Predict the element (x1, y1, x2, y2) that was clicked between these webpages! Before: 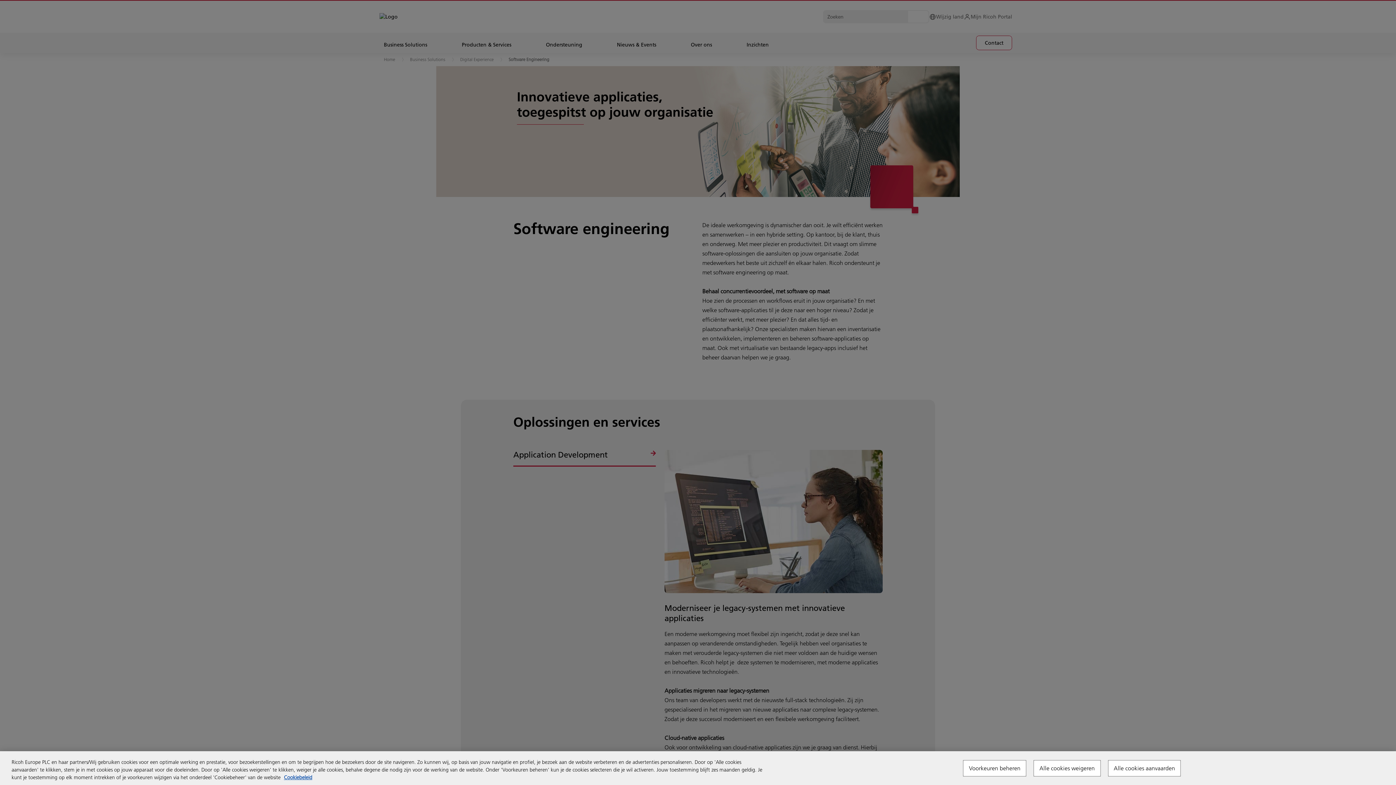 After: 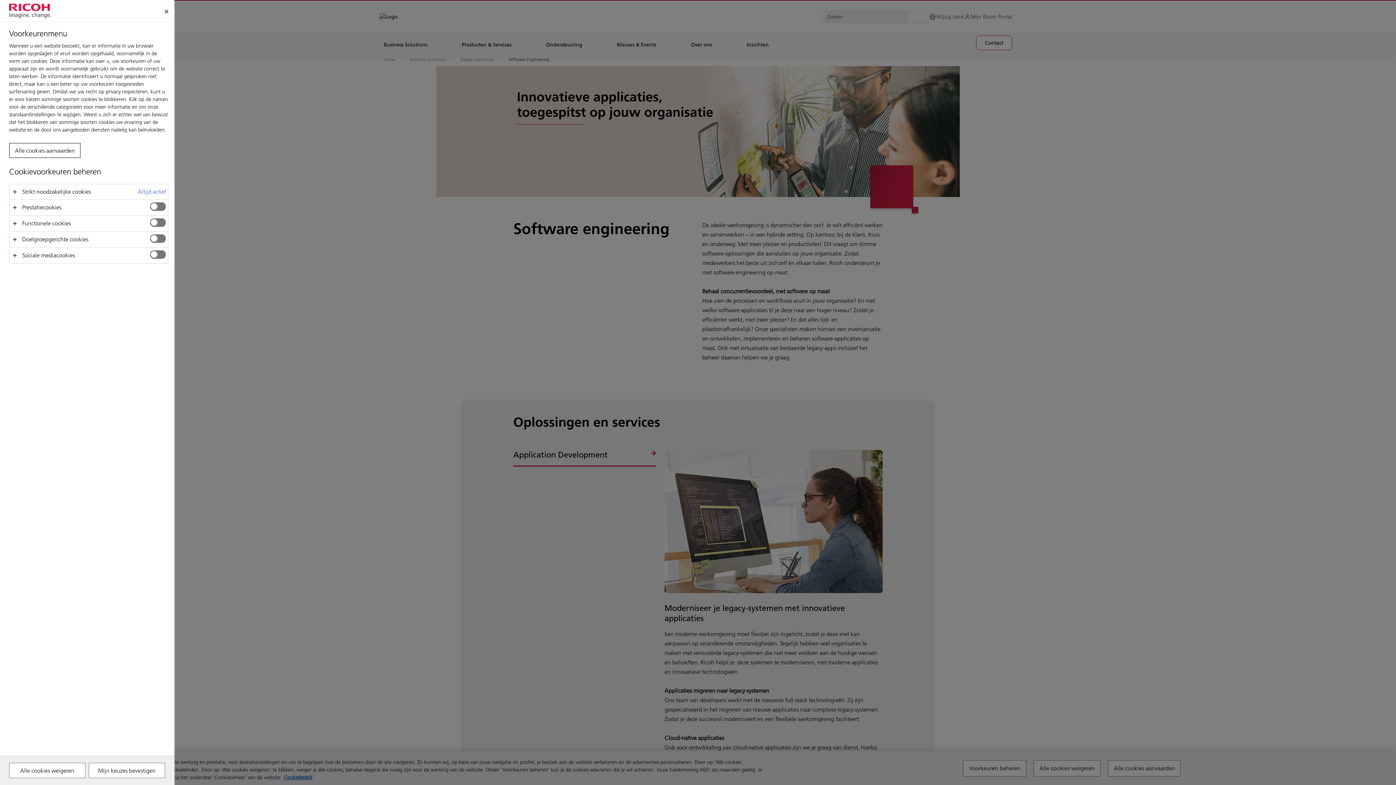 Action: label: Voorkeuren beheren bbox: (963, 760, 1026, 776)